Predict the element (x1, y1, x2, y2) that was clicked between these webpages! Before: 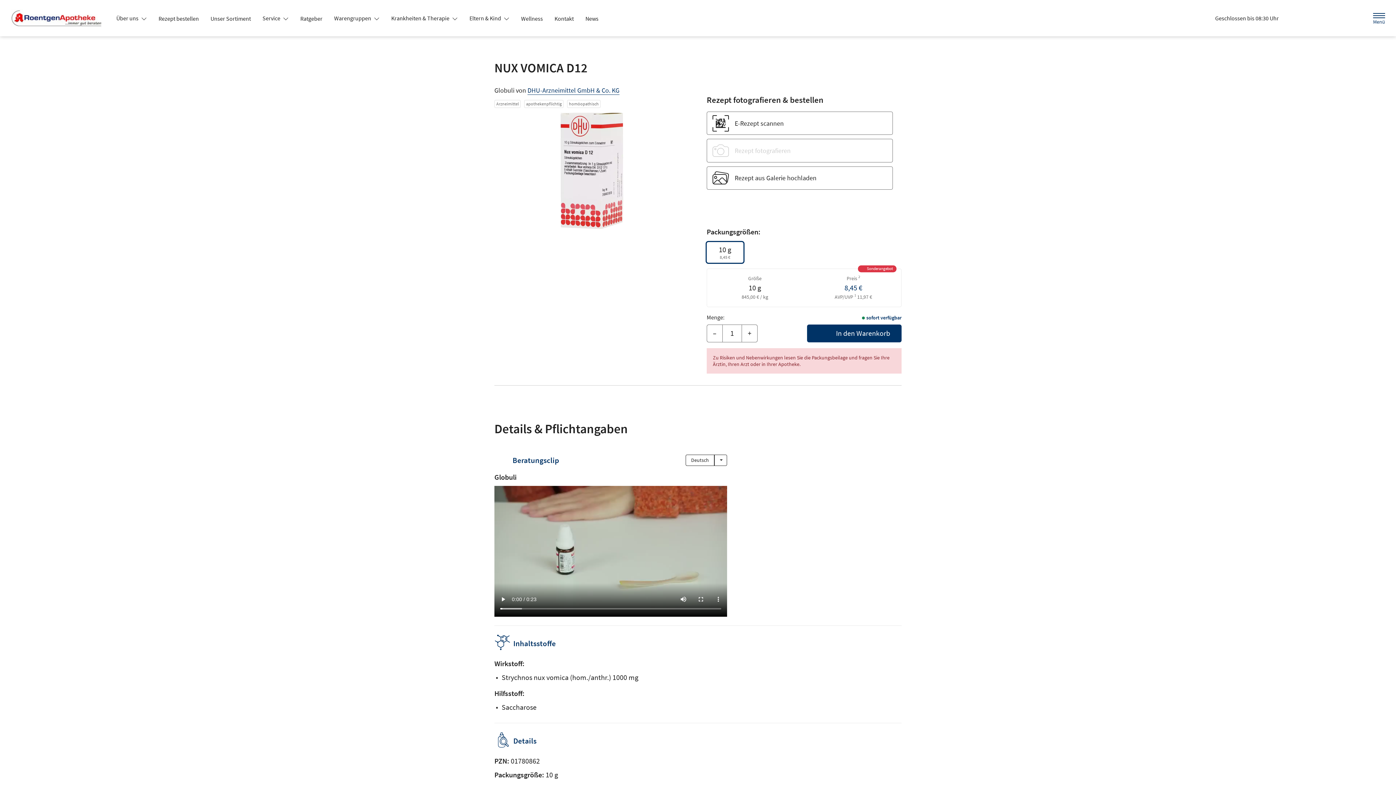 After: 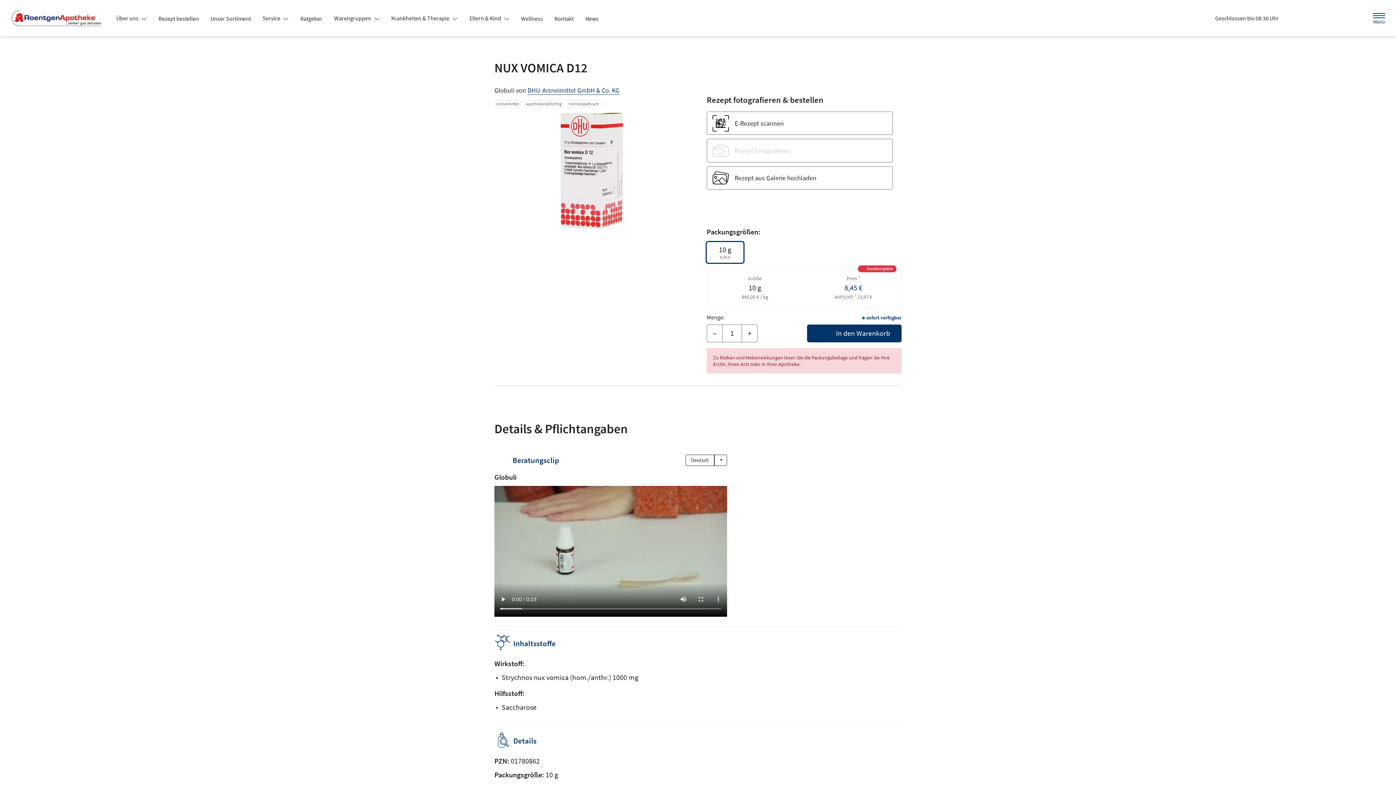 Action: label: Über uns  bbox: (110, 11, 152, 24)